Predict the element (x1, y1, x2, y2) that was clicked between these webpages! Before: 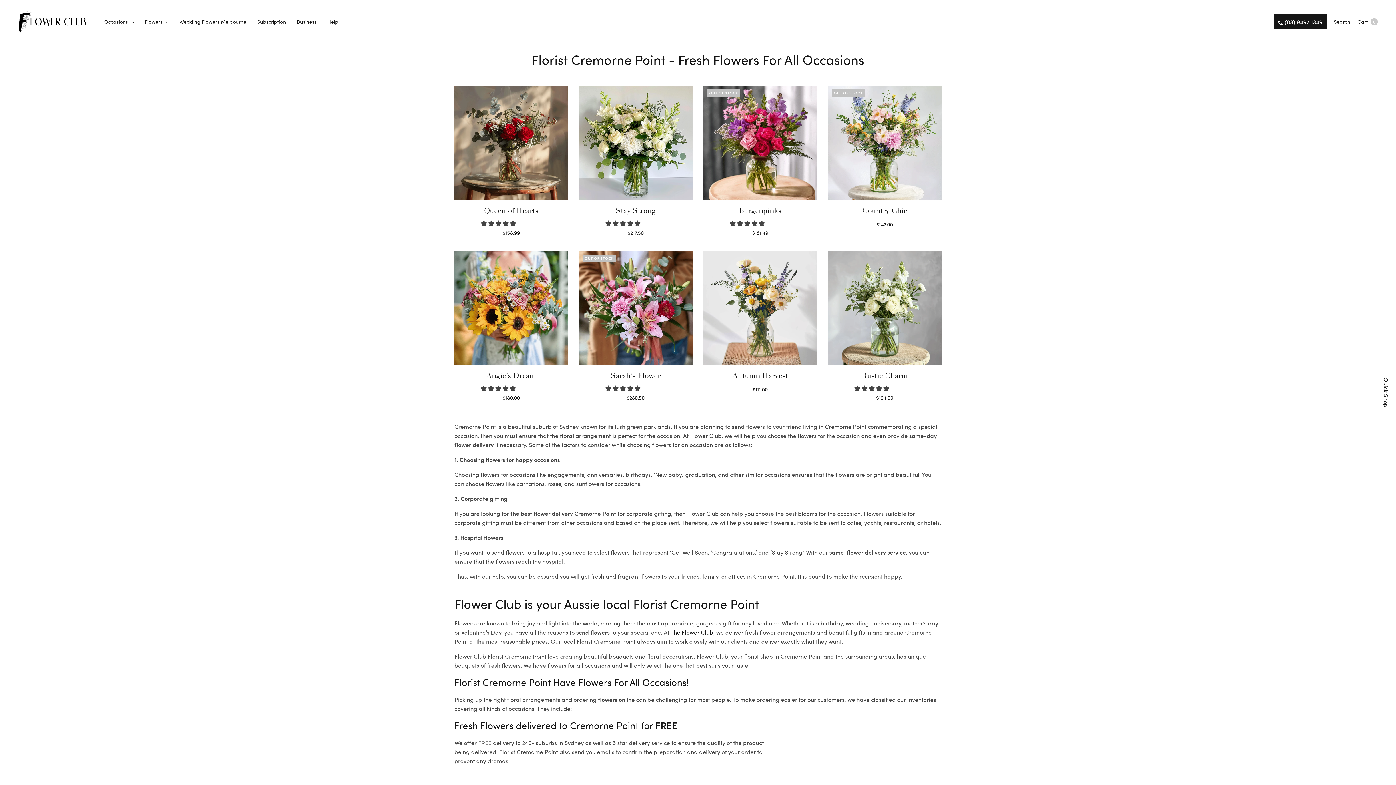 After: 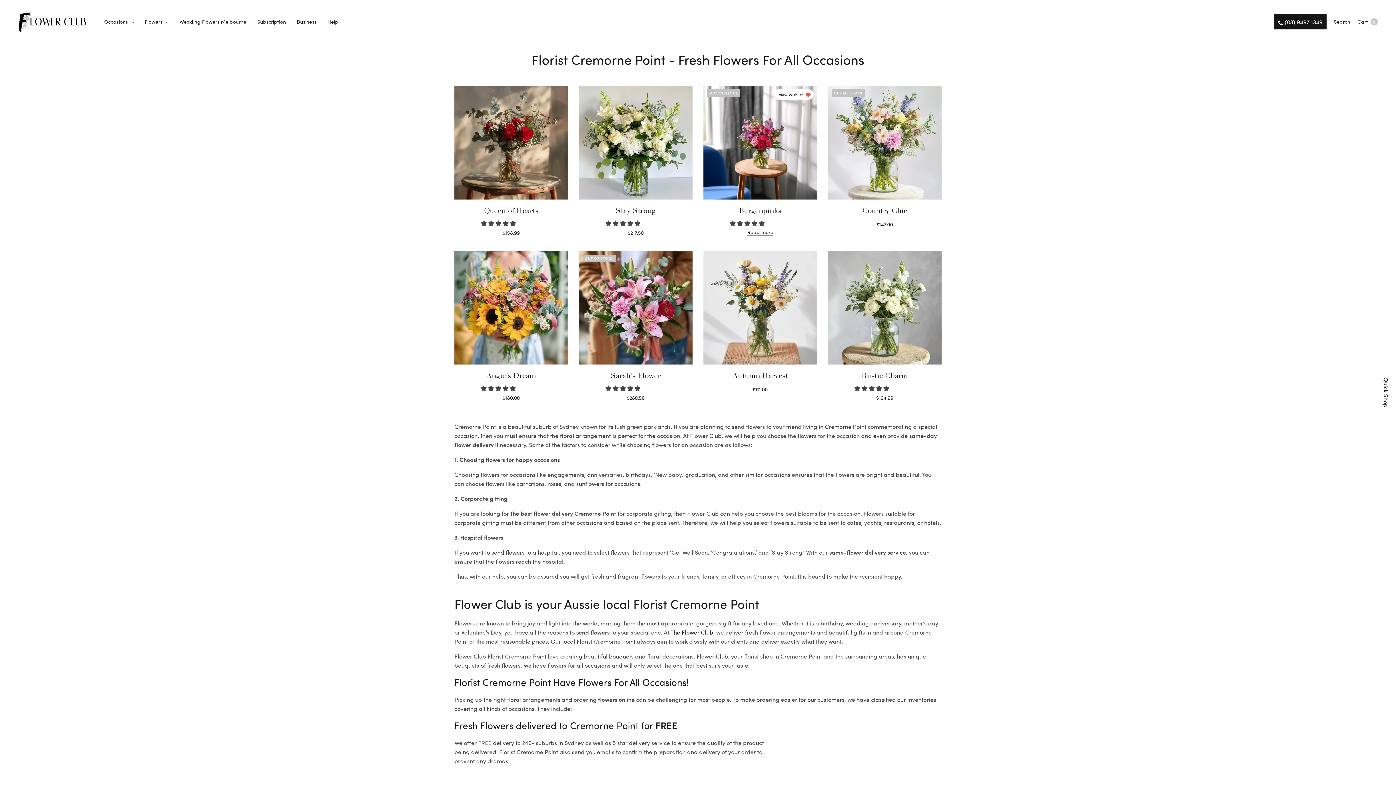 Action: label: Add To Wishlist bbox: (803, 89, 813, 99)